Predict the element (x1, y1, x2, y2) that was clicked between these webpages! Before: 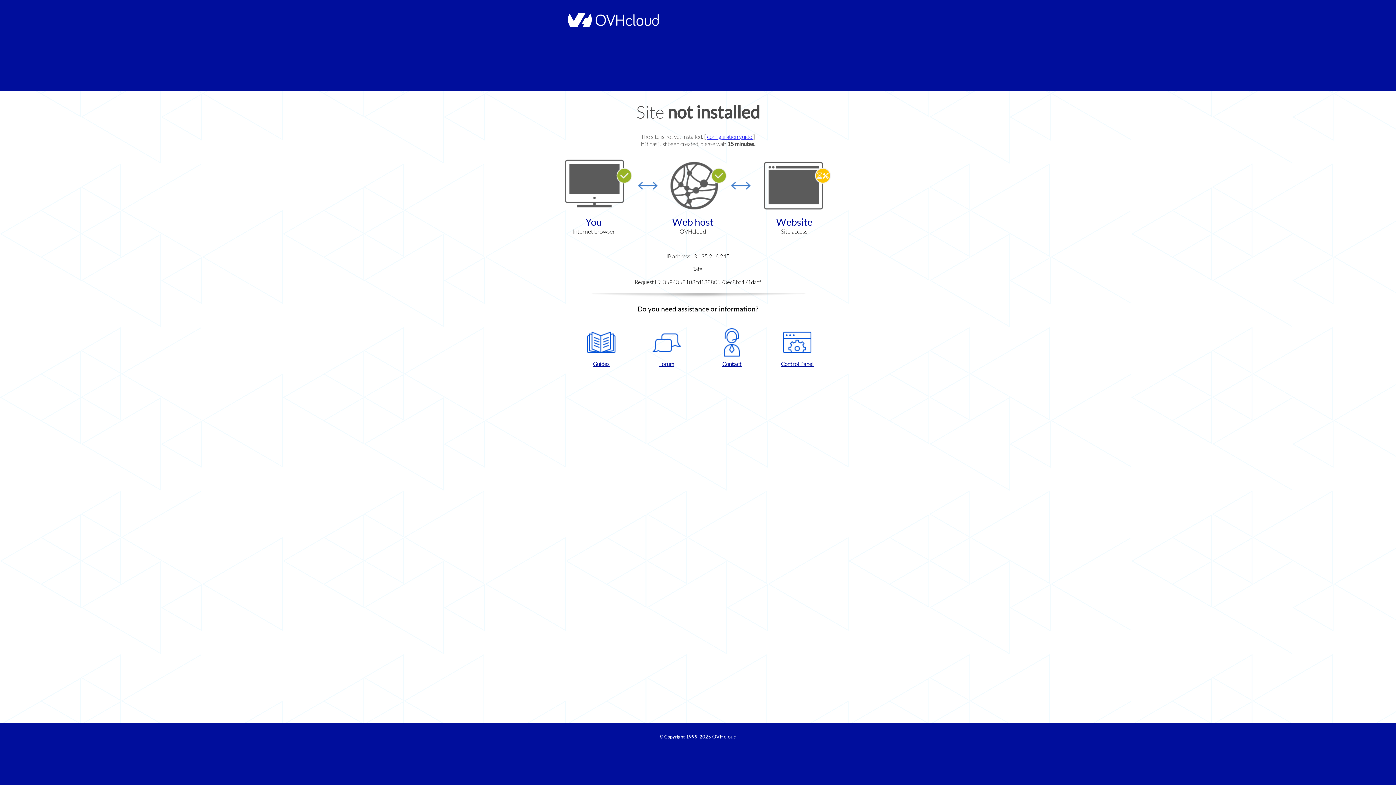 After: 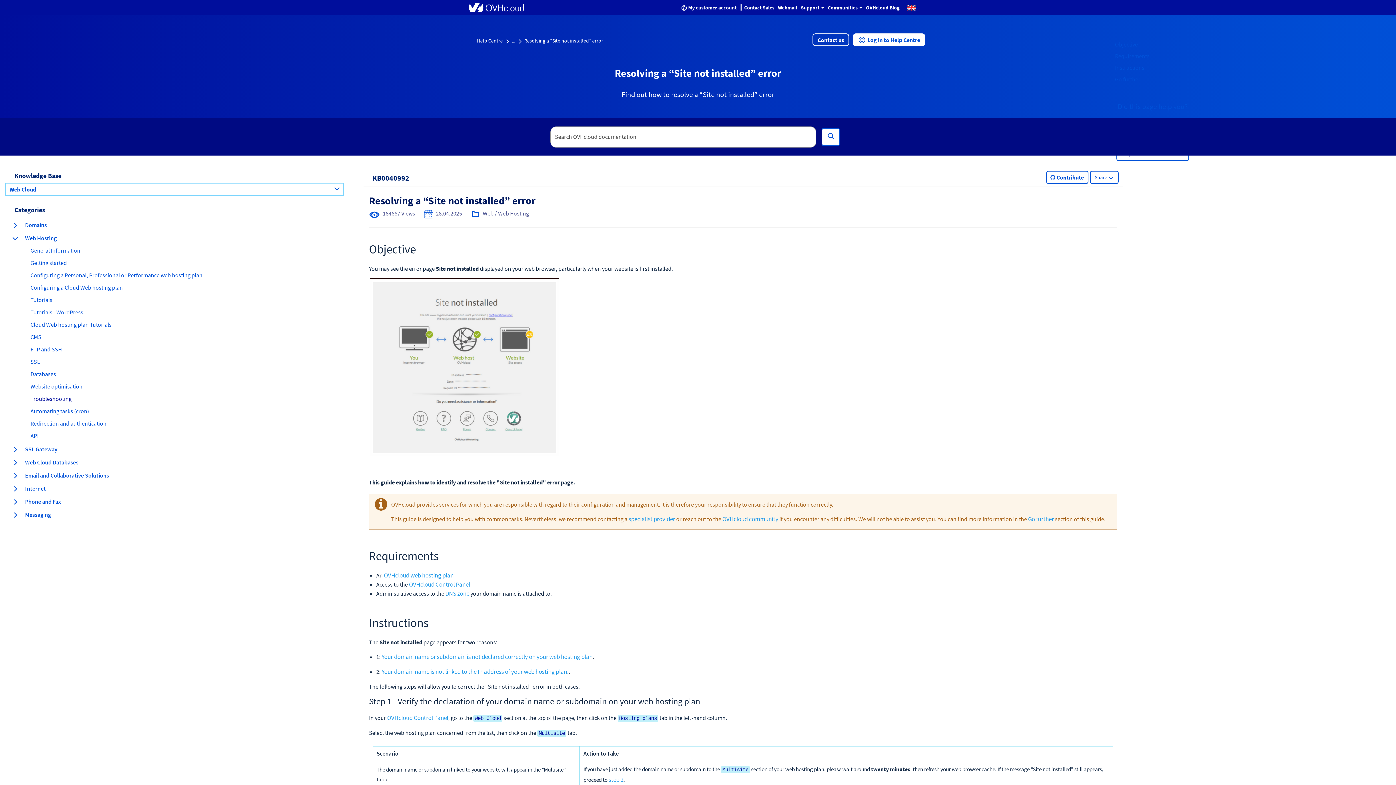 Action: bbox: (707, 133, 753, 140) label: configuration guide 